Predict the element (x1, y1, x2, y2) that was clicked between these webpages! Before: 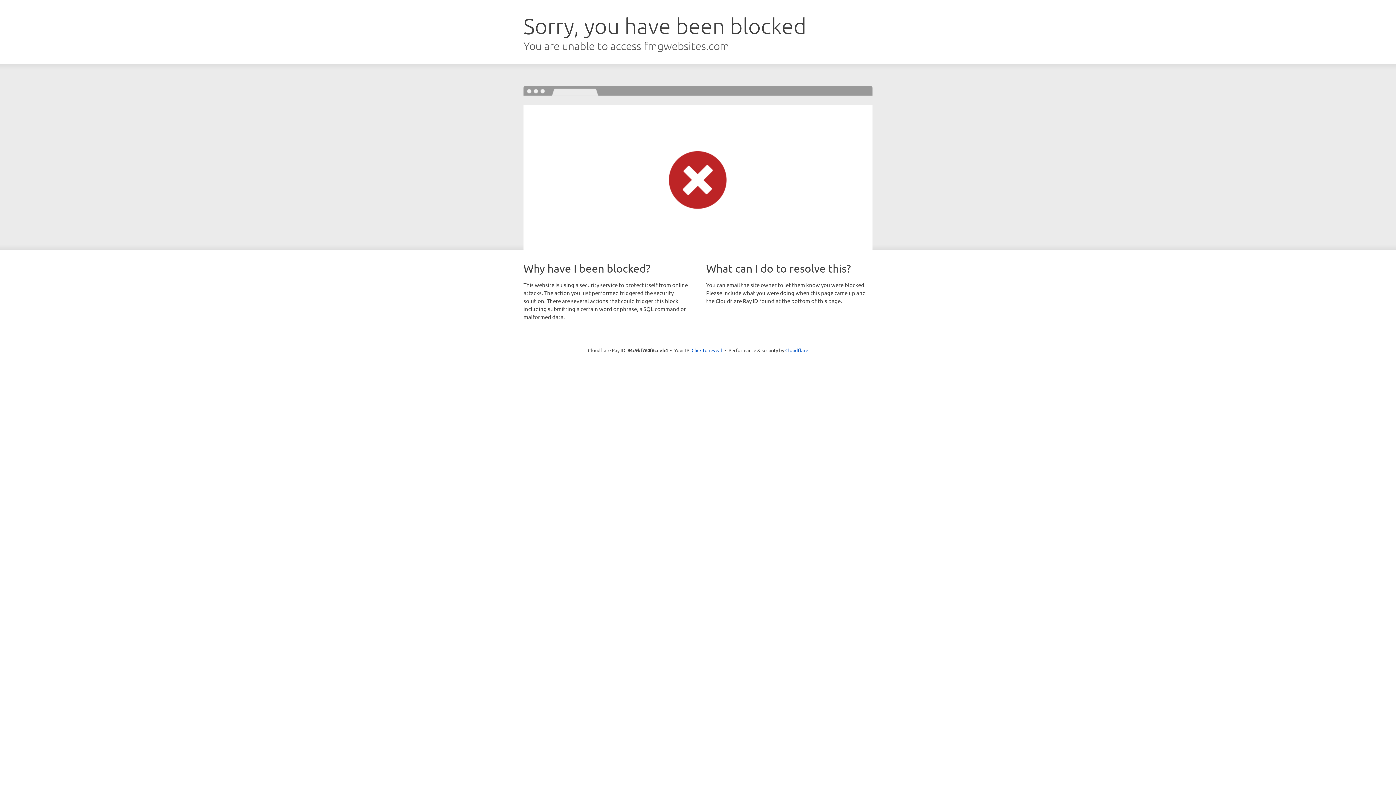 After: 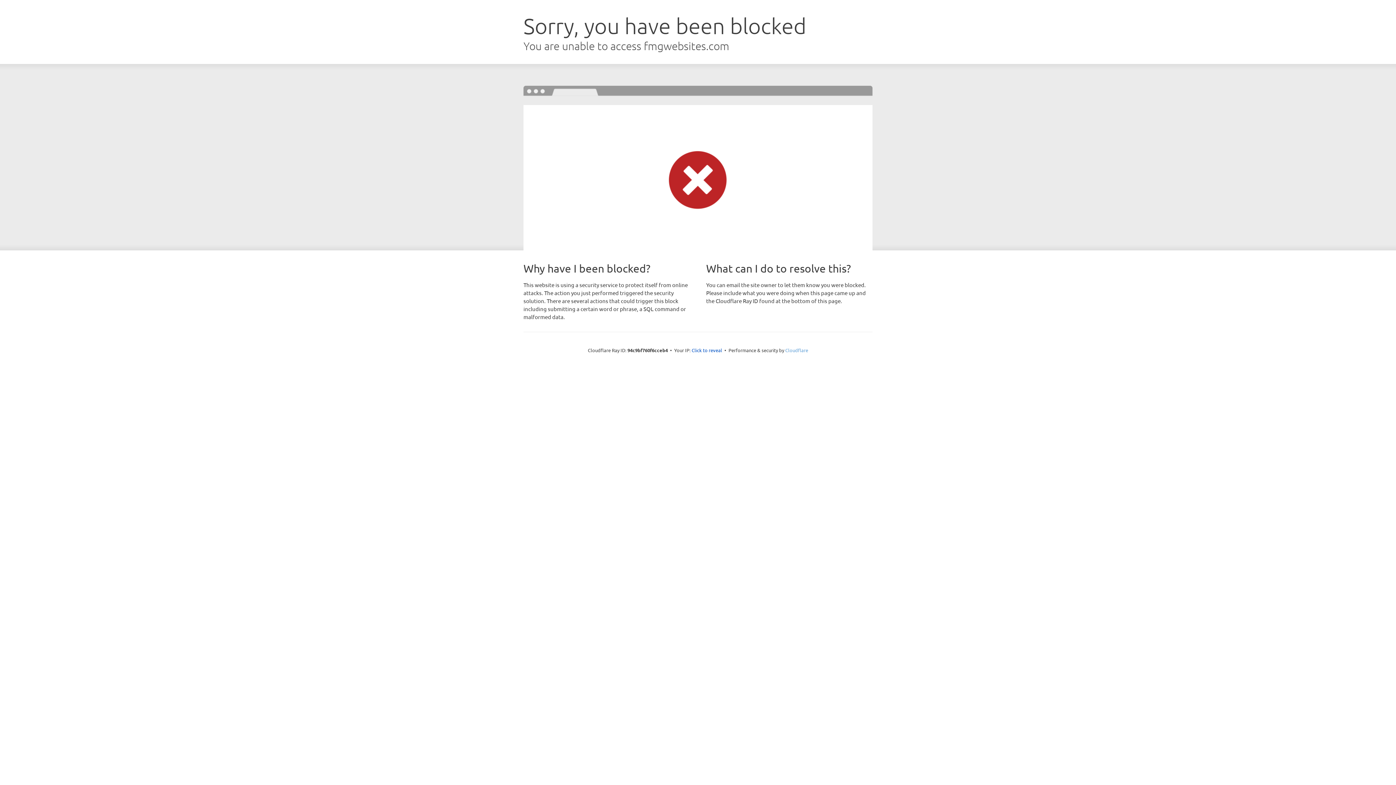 Action: bbox: (785, 347, 808, 353) label: Cloudflare